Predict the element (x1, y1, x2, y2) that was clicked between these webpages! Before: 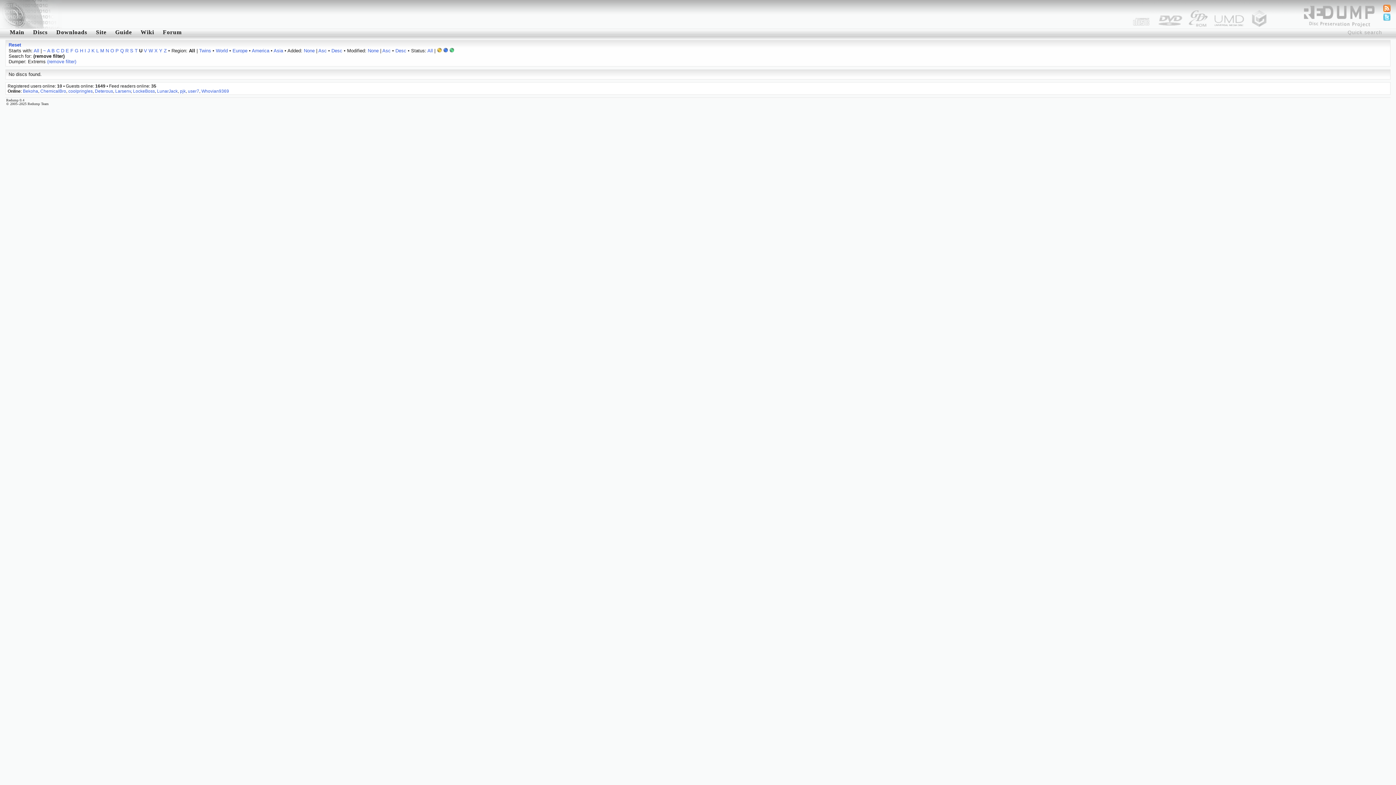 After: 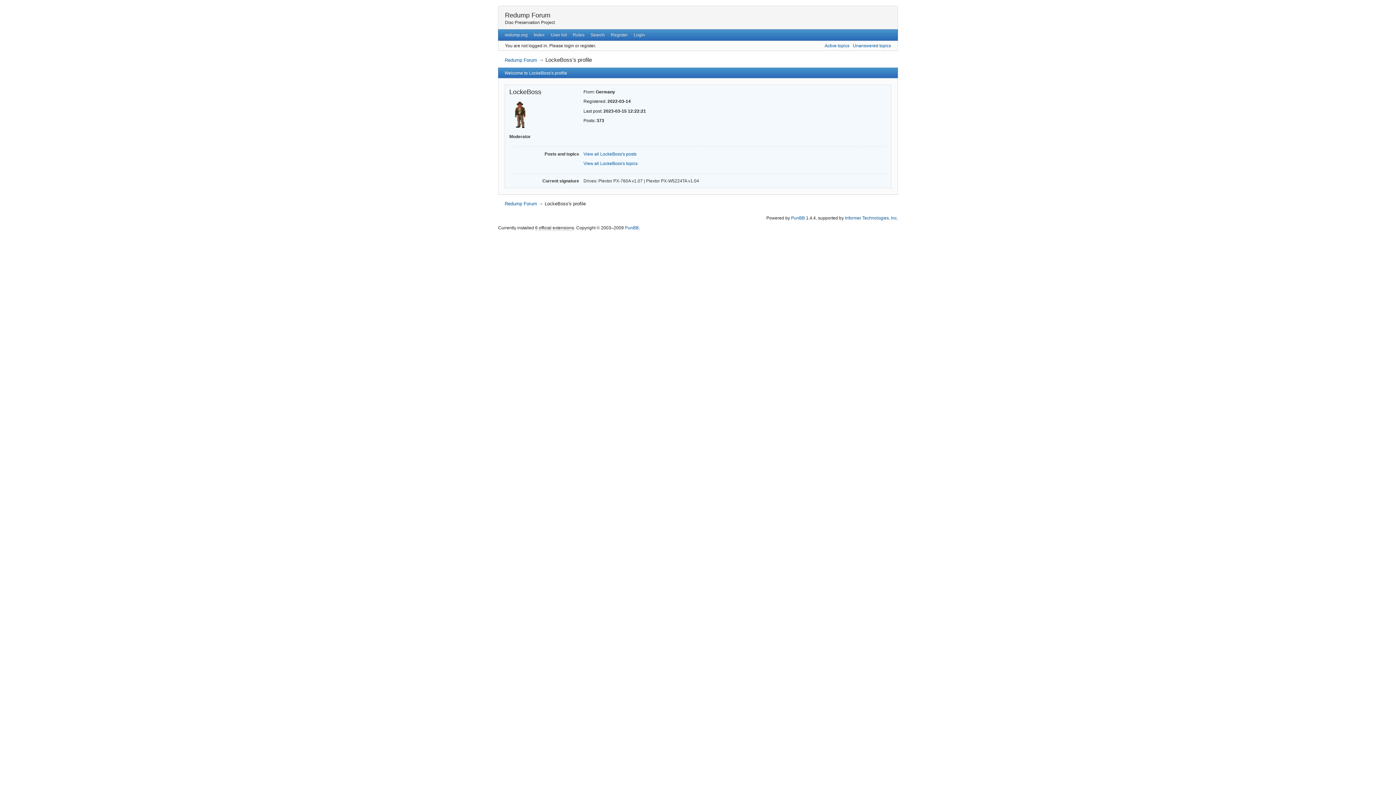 Action: bbox: (133, 88, 154, 93) label: LockeBoss